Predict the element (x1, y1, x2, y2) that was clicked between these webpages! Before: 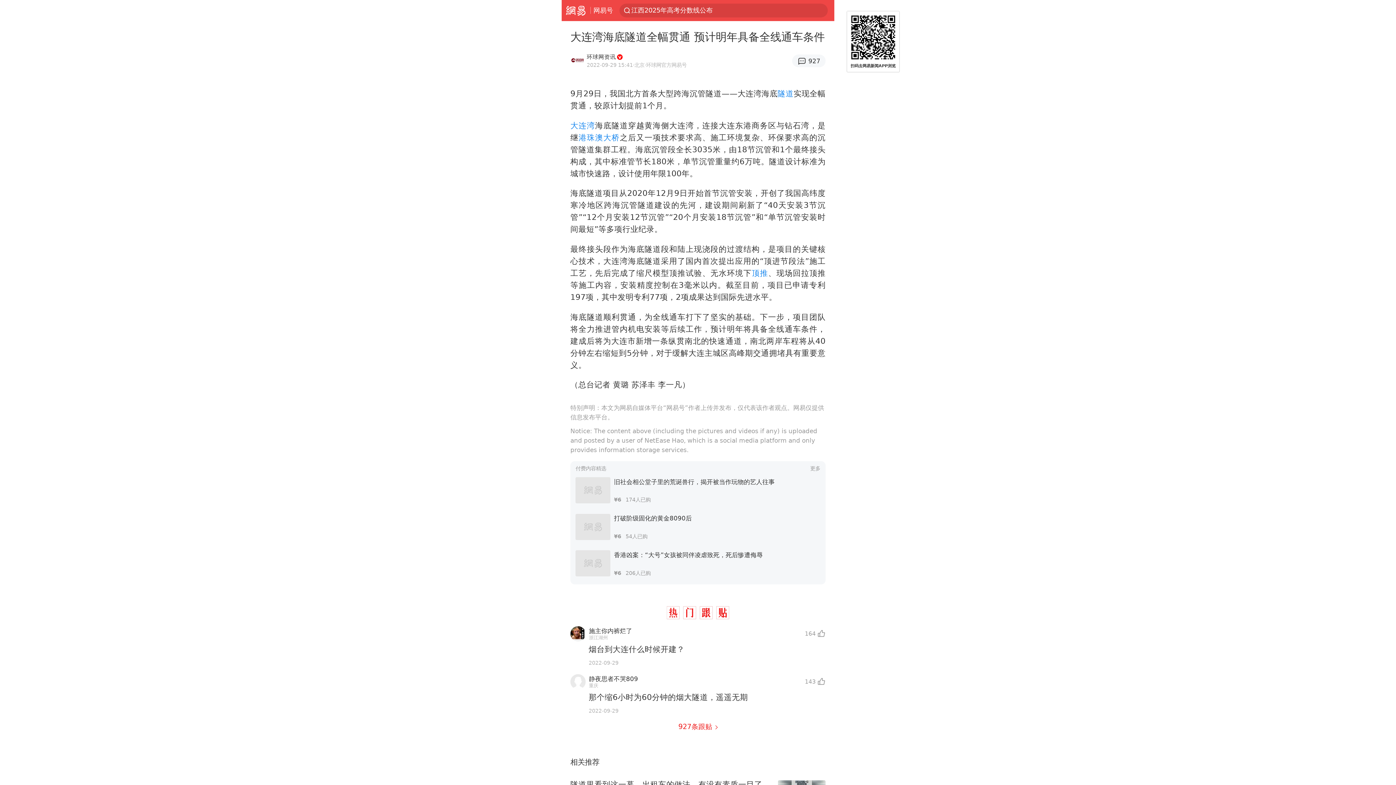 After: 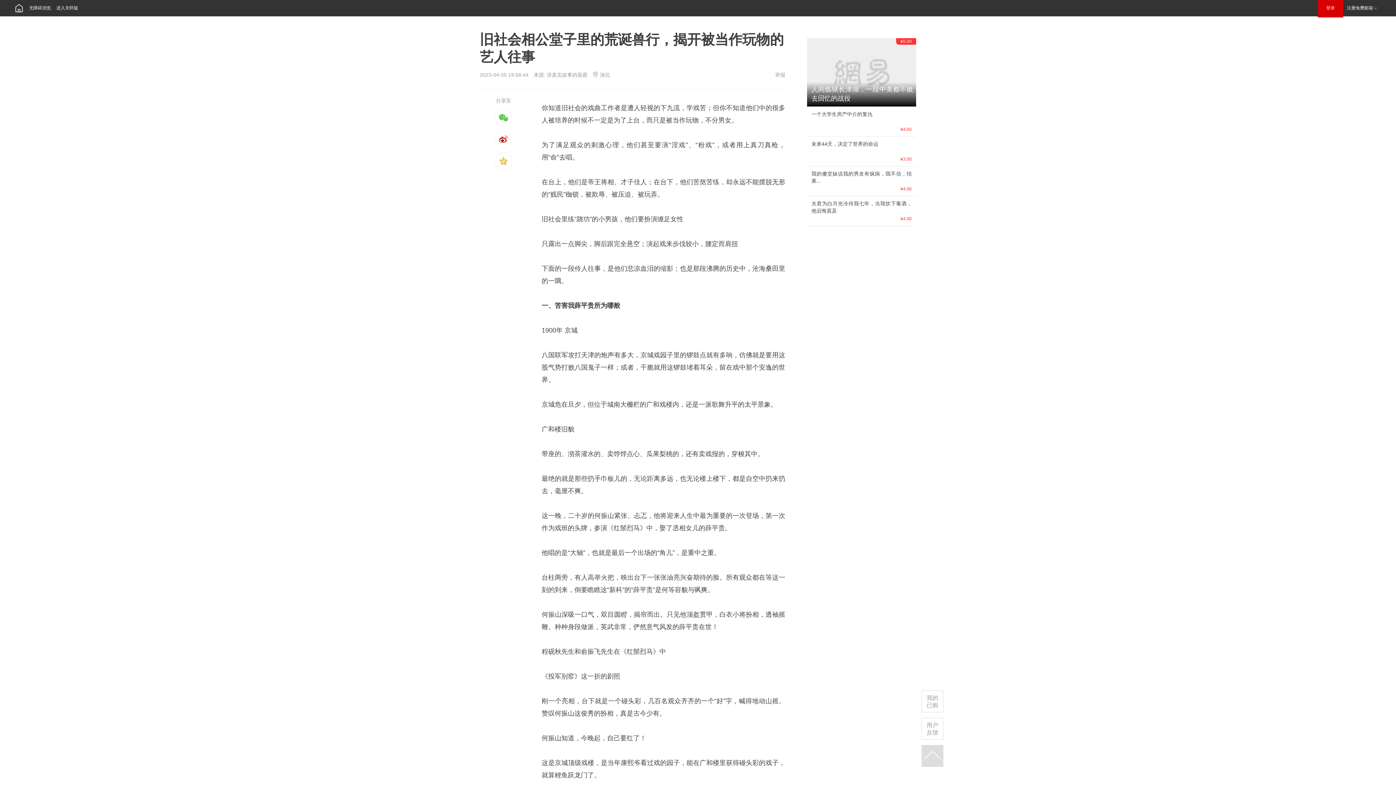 Action: label: 旧社会相公堂子里的荒诞兽行，揭开被当作玩物的艺人往事
¥6174人已购 bbox: (575, 472, 820, 508)